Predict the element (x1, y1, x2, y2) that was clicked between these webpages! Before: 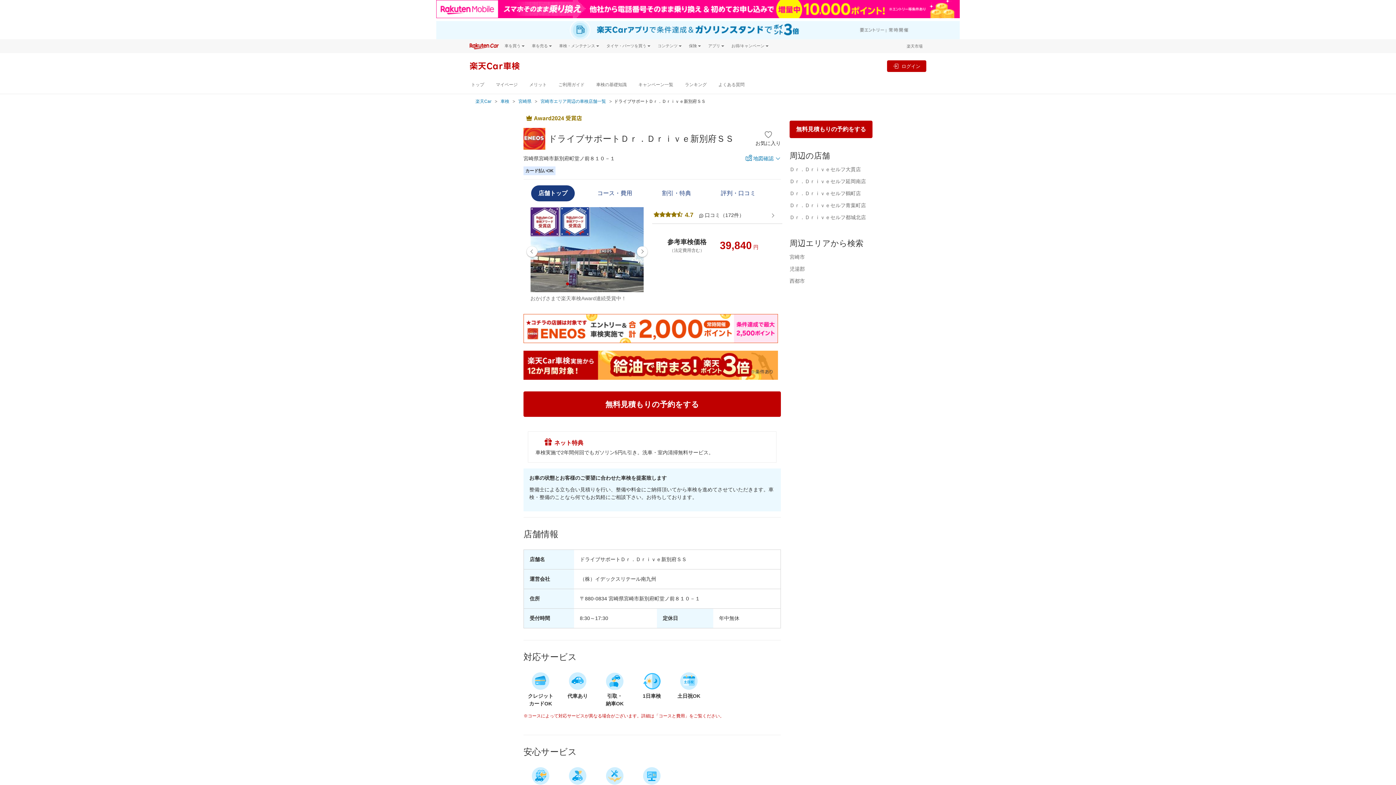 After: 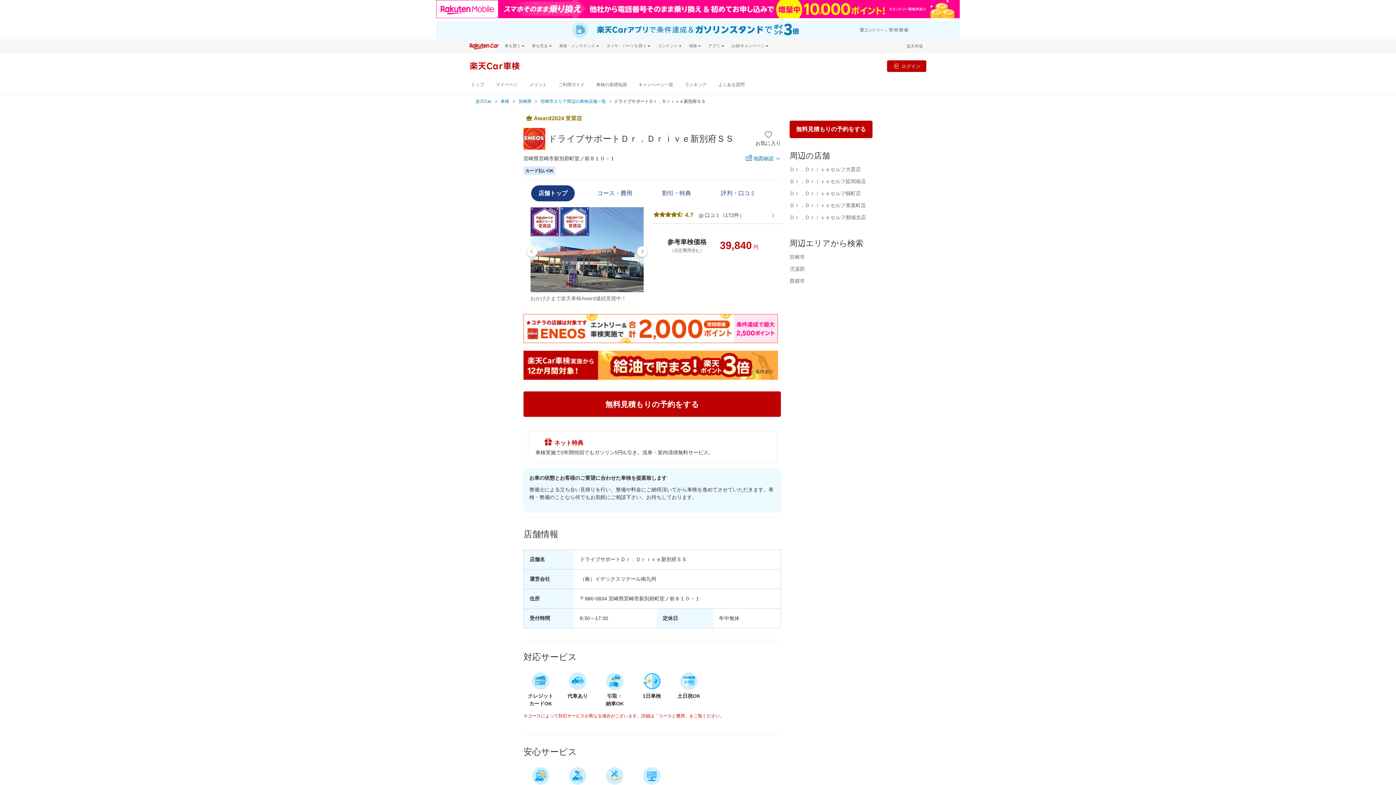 Action: bbox: (523, 325, 778, 331)